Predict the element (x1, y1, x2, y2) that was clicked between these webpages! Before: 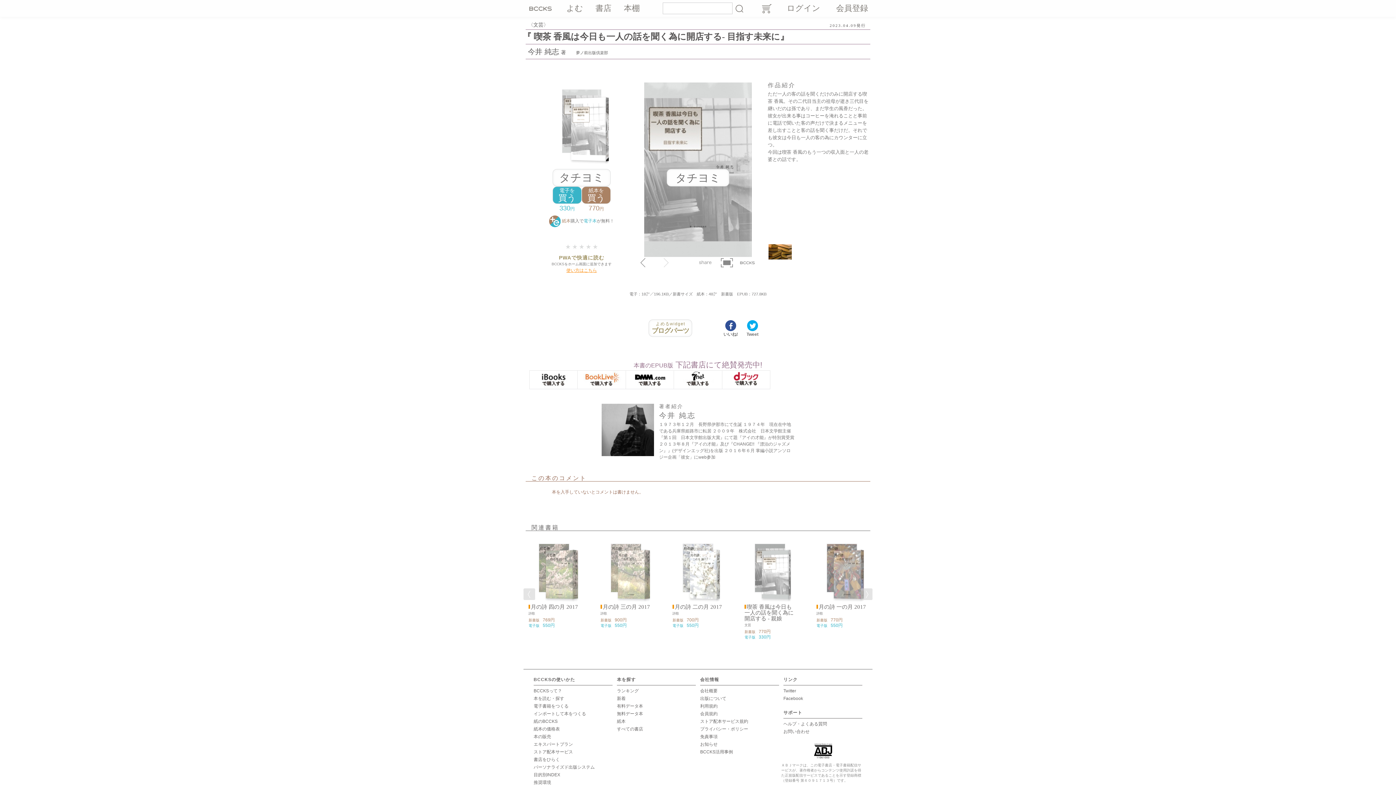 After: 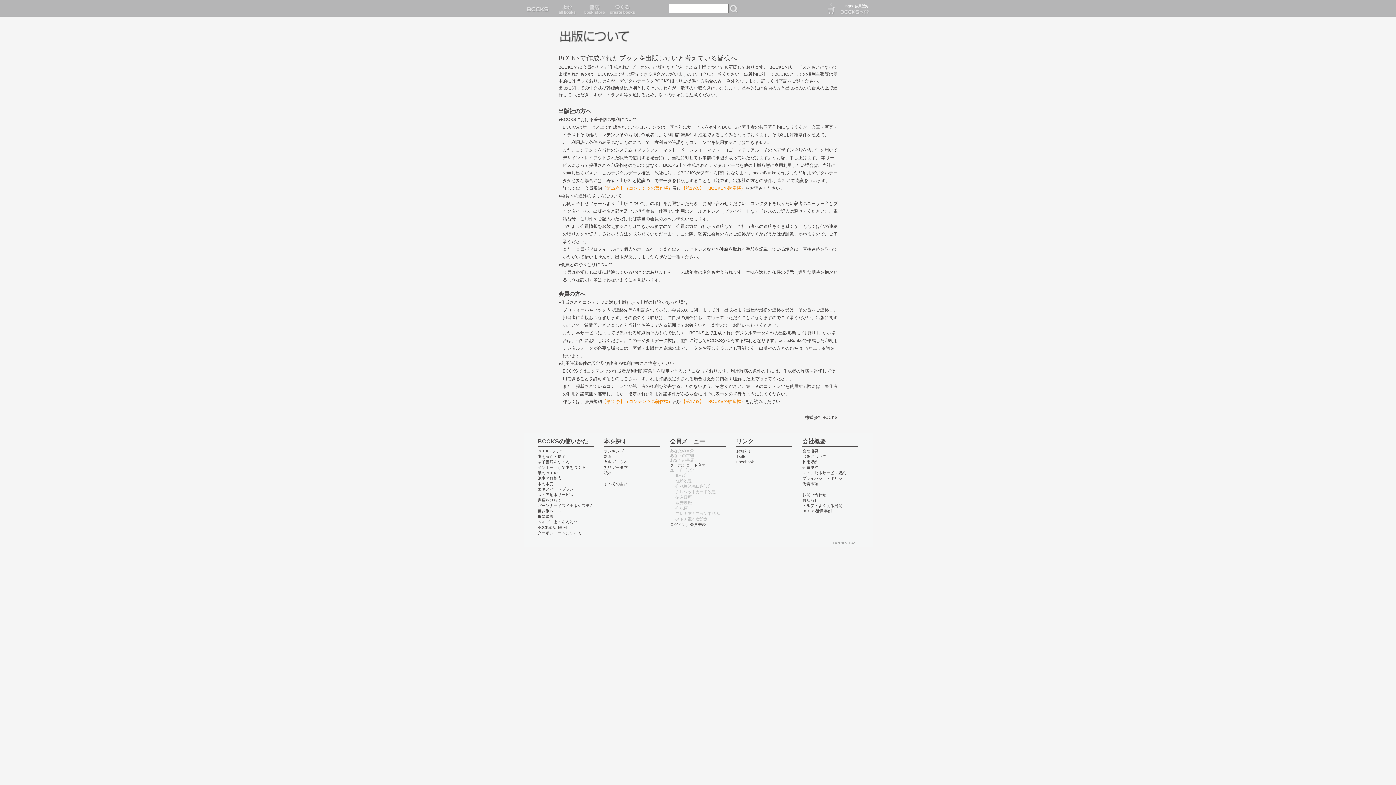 Action: label: 出版について bbox: (700, 696, 726, 701)